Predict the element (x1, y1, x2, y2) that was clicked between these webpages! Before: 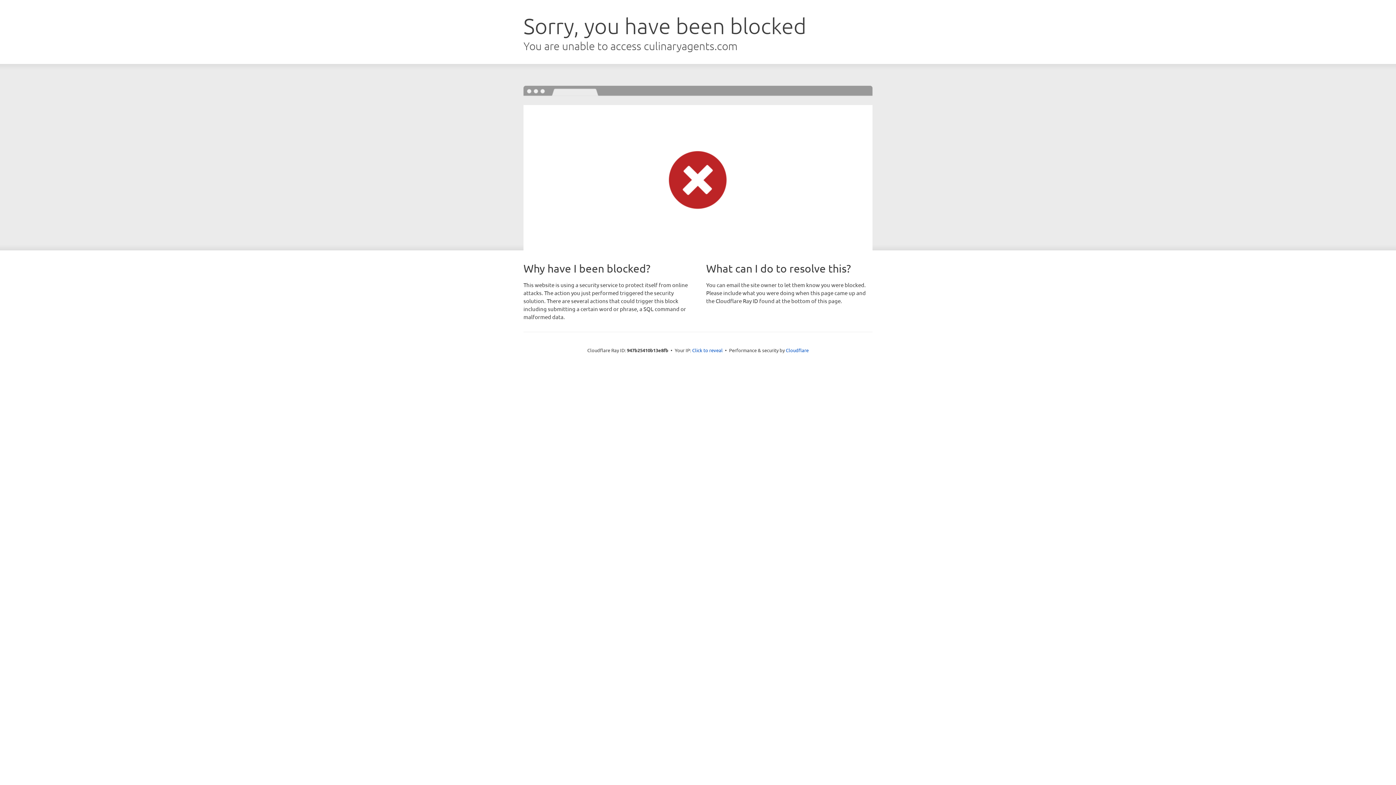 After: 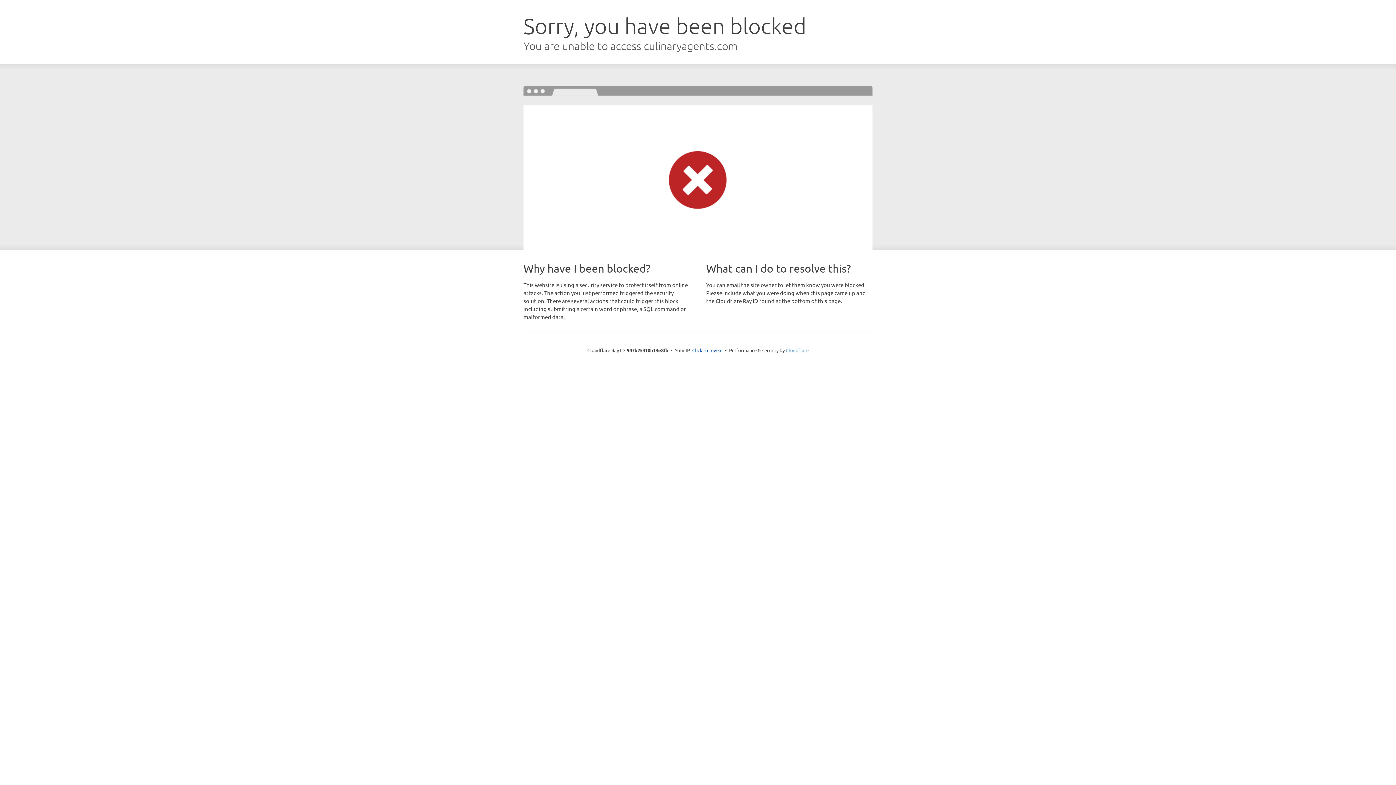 Action: bbox: (786, 347, 808, 353) label: Cloudflare